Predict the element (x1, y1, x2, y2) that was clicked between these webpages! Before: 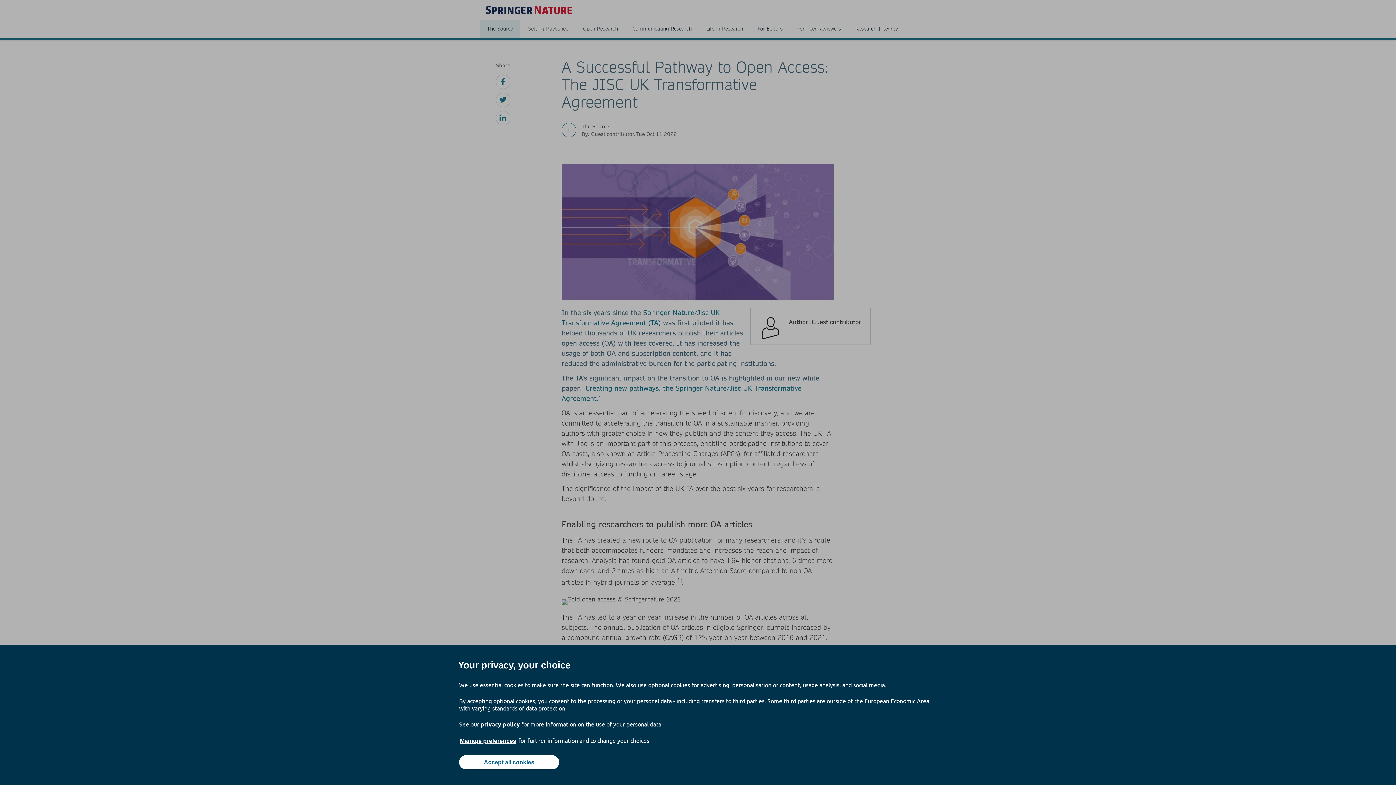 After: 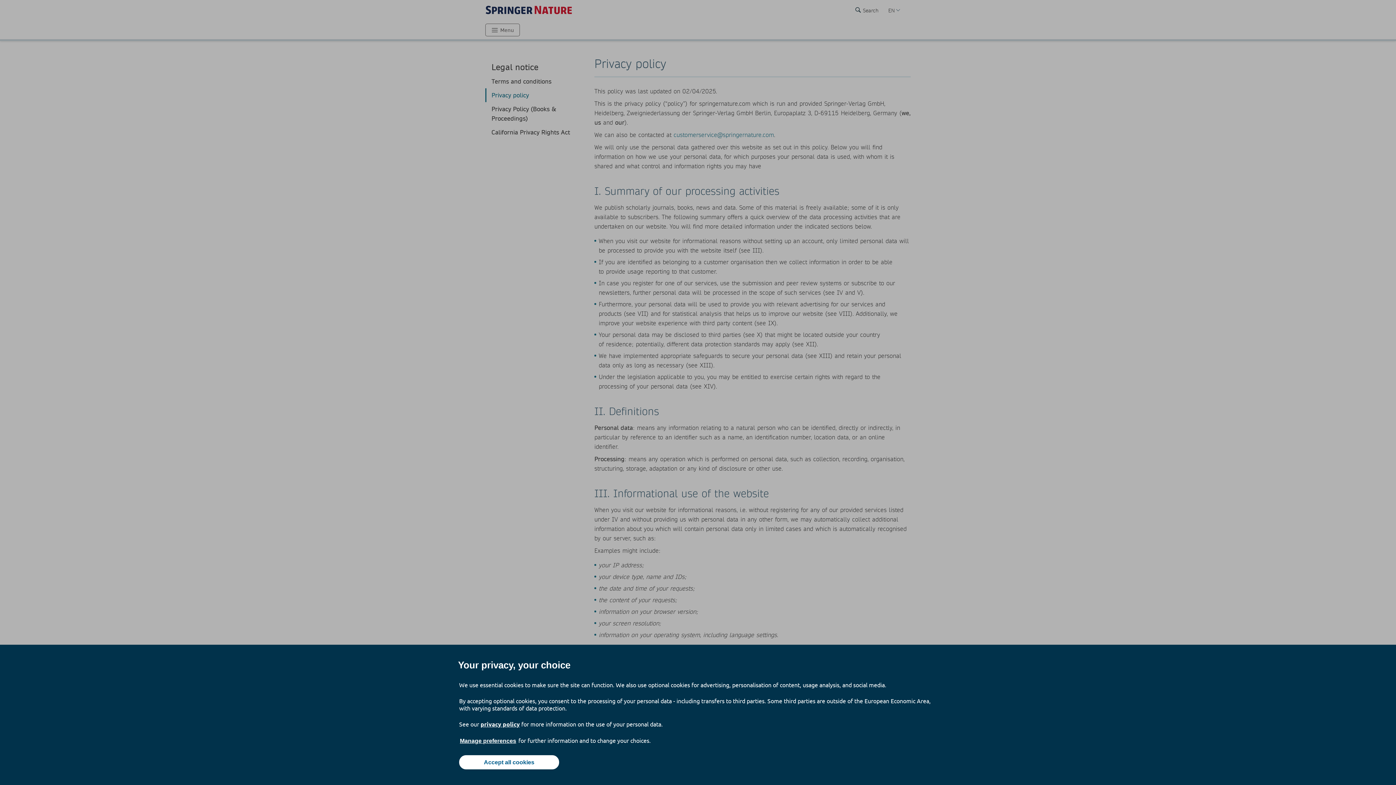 Action: bbox: (480, 720, 520, 728) label: privacy policy